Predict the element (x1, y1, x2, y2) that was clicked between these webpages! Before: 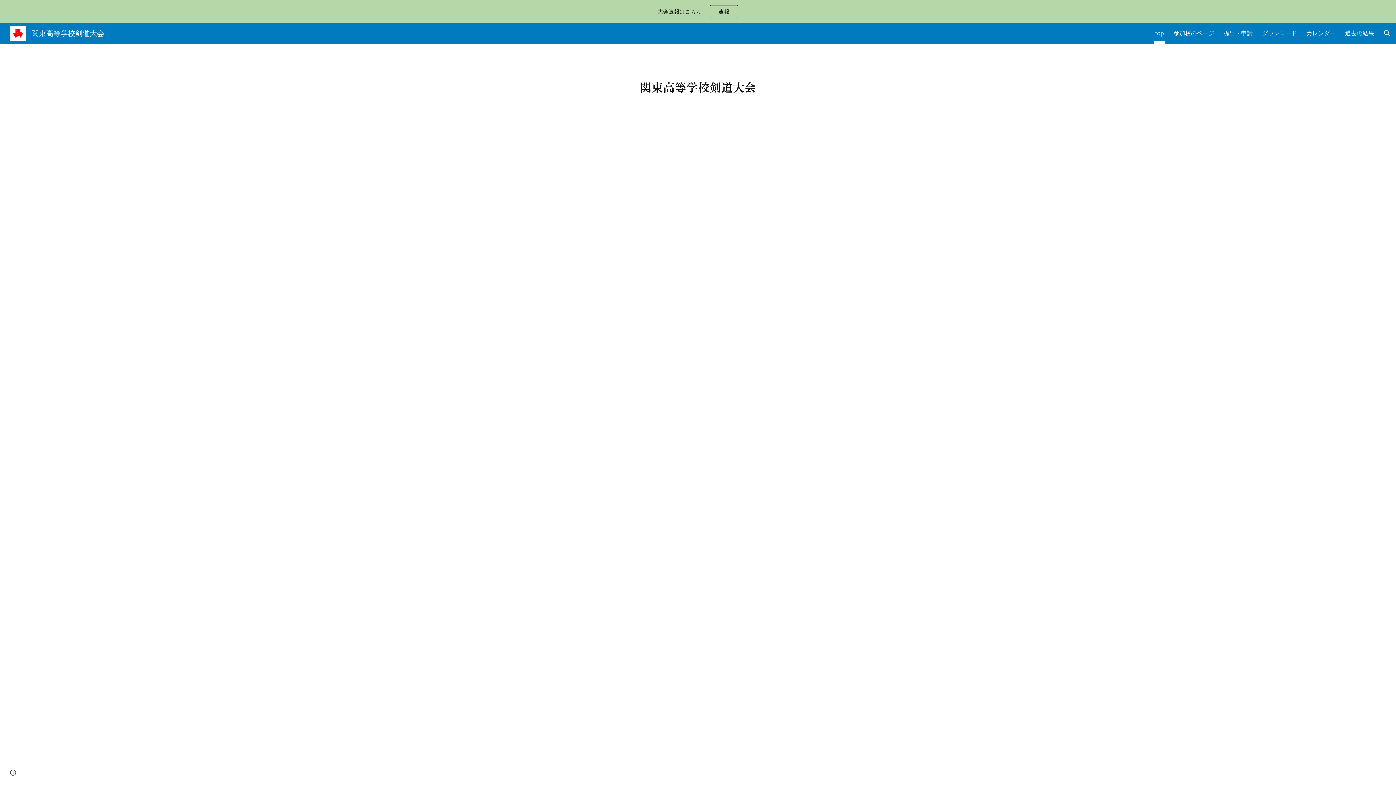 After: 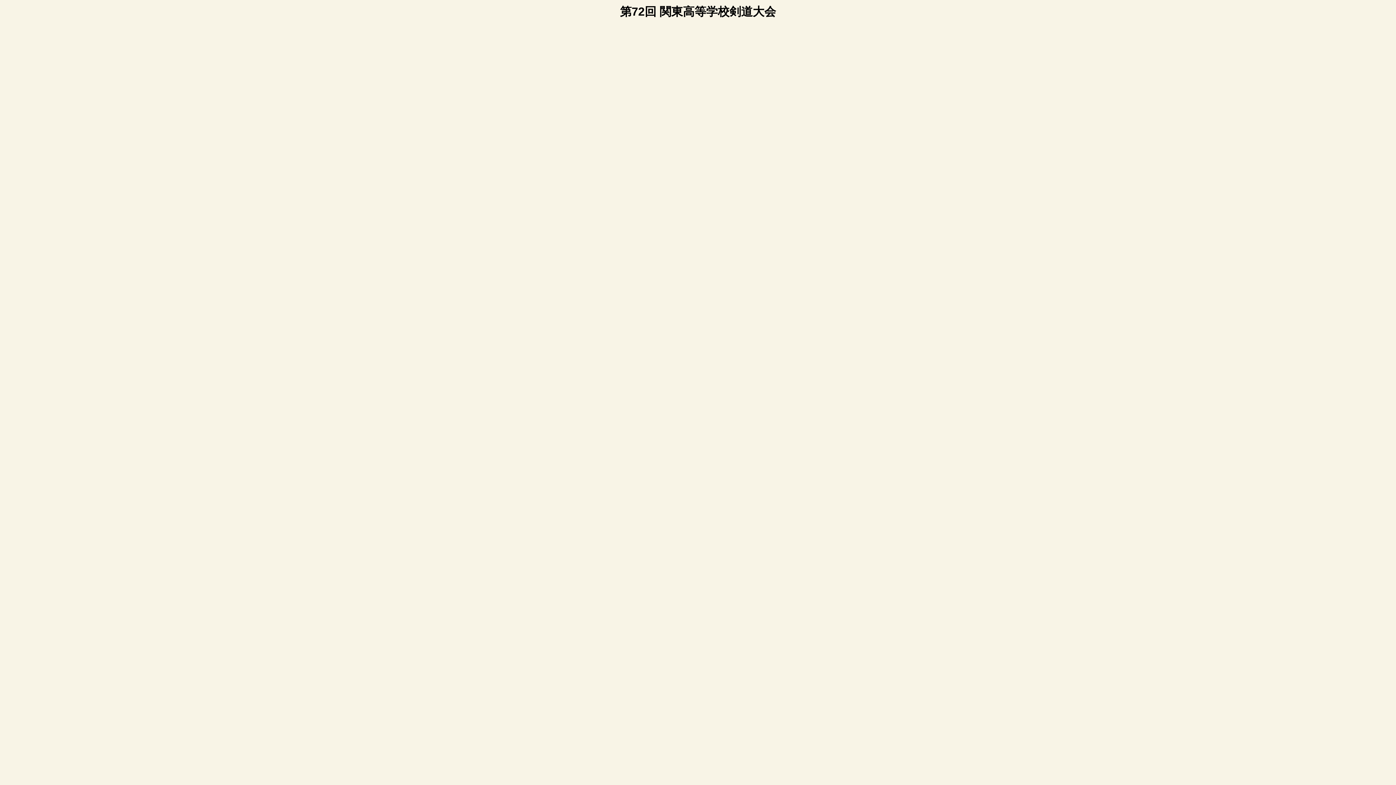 Action: label: 速報 bbox: (710, 5, 738, 17)